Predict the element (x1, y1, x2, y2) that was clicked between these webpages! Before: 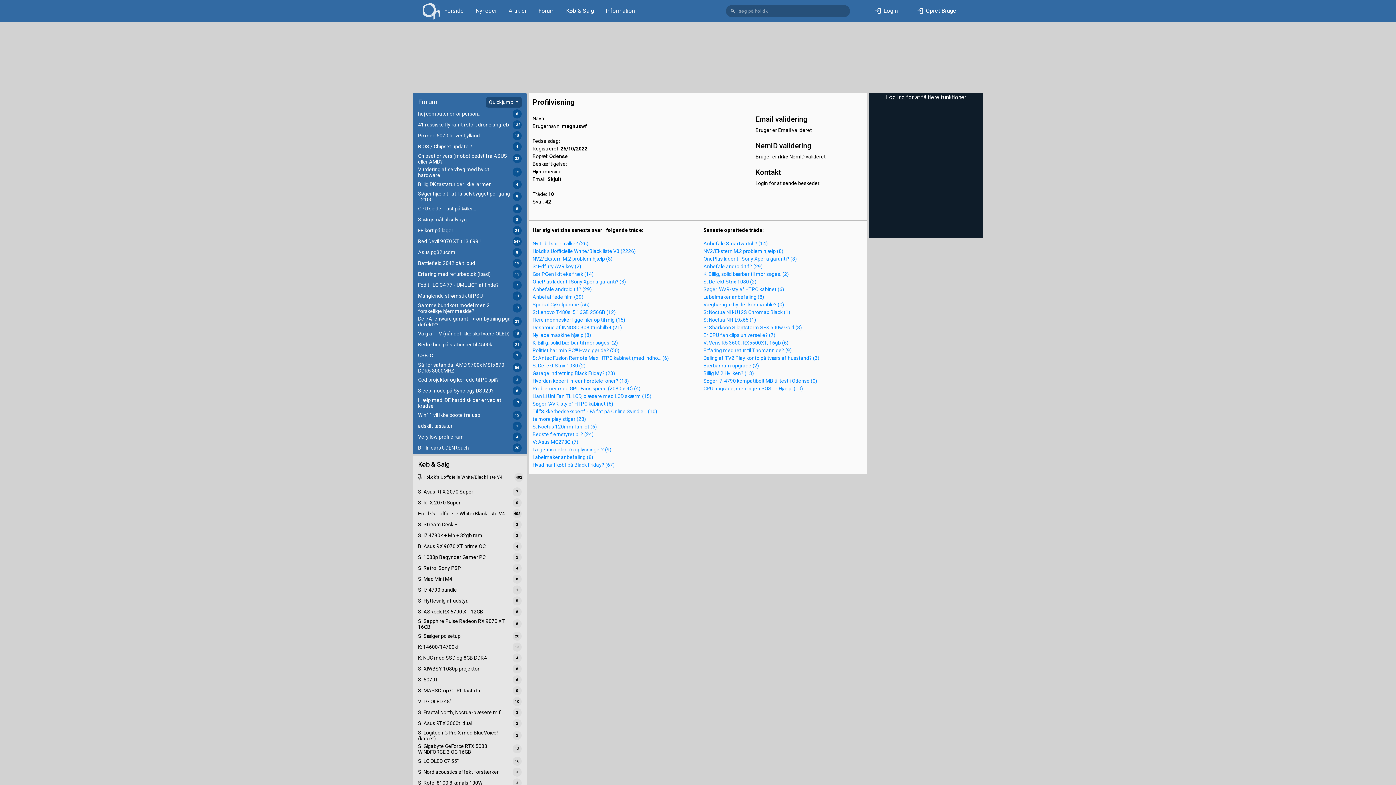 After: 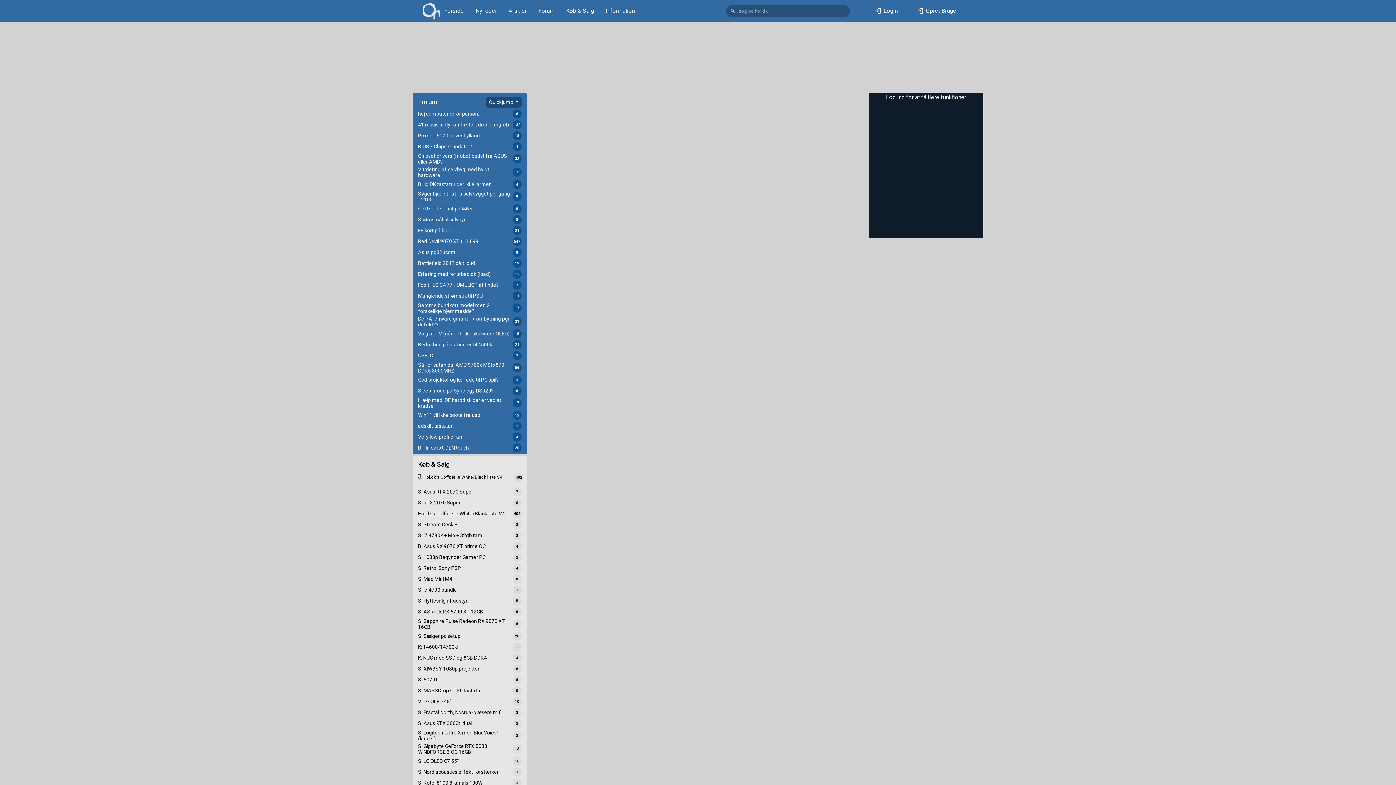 Action: bbox: (532, 416, 586, 422) label: telmore play stiger (28)